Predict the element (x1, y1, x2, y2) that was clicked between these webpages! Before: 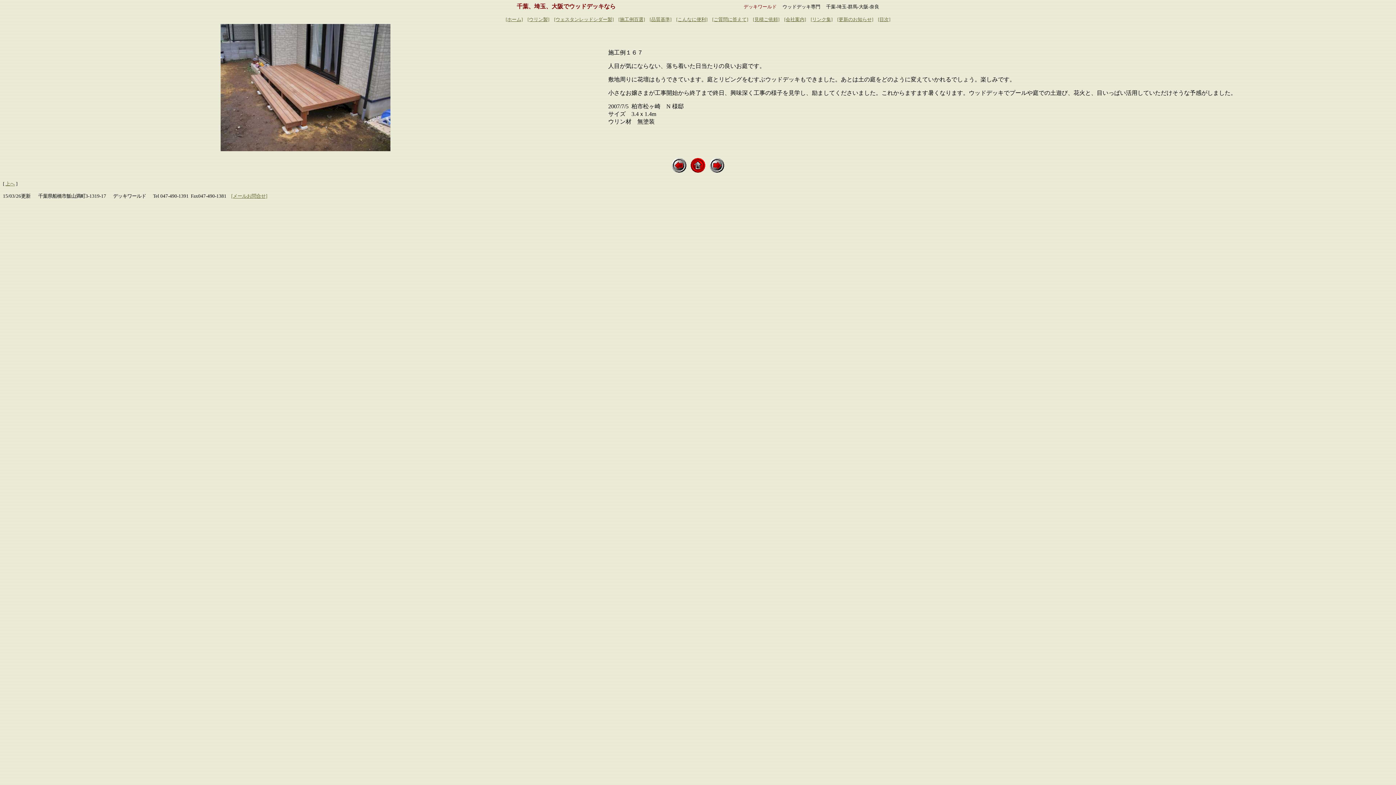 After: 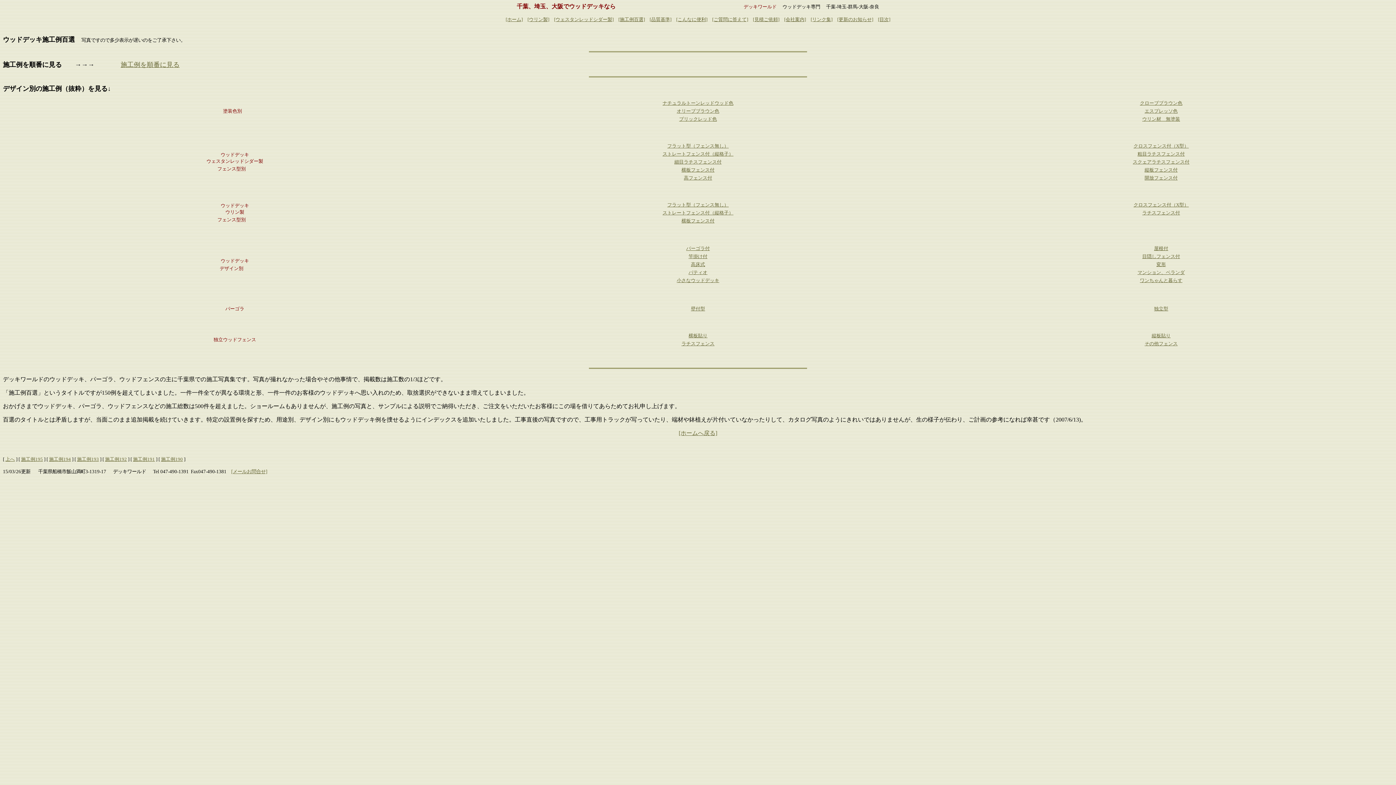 Action: label: [施工例百選] bbox: (618, 16, 645, 22)